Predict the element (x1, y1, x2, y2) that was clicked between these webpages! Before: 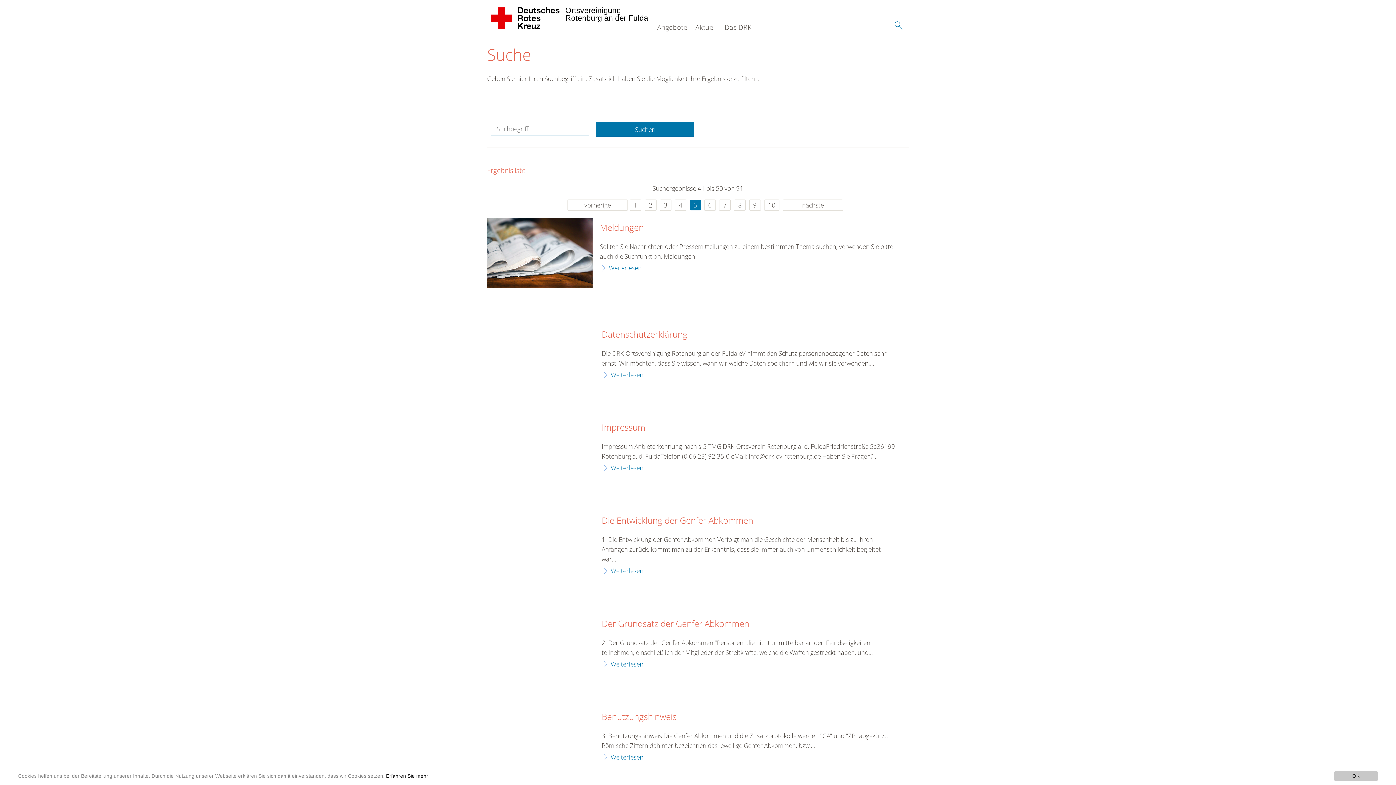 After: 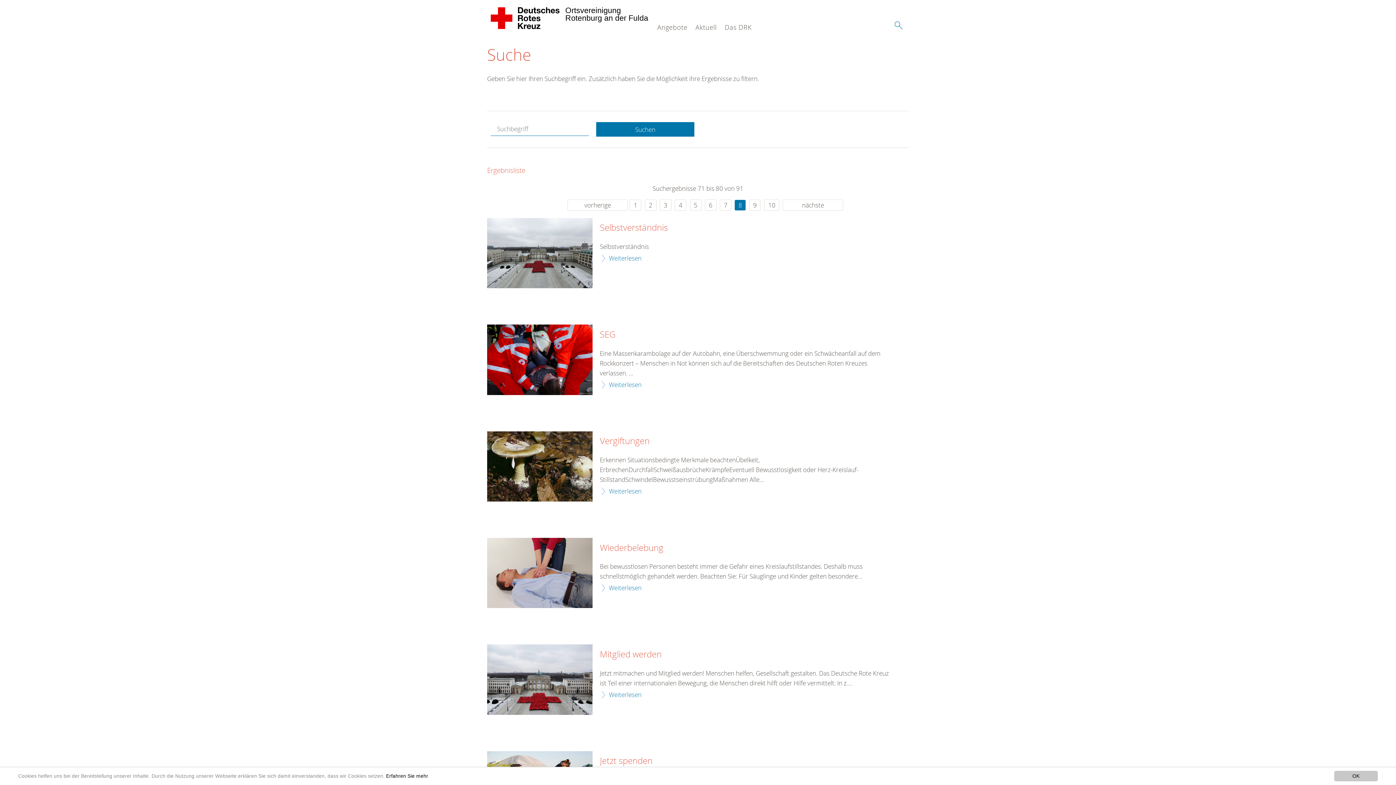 Action: label: 8 bbox: (734, 199, 745, 210)